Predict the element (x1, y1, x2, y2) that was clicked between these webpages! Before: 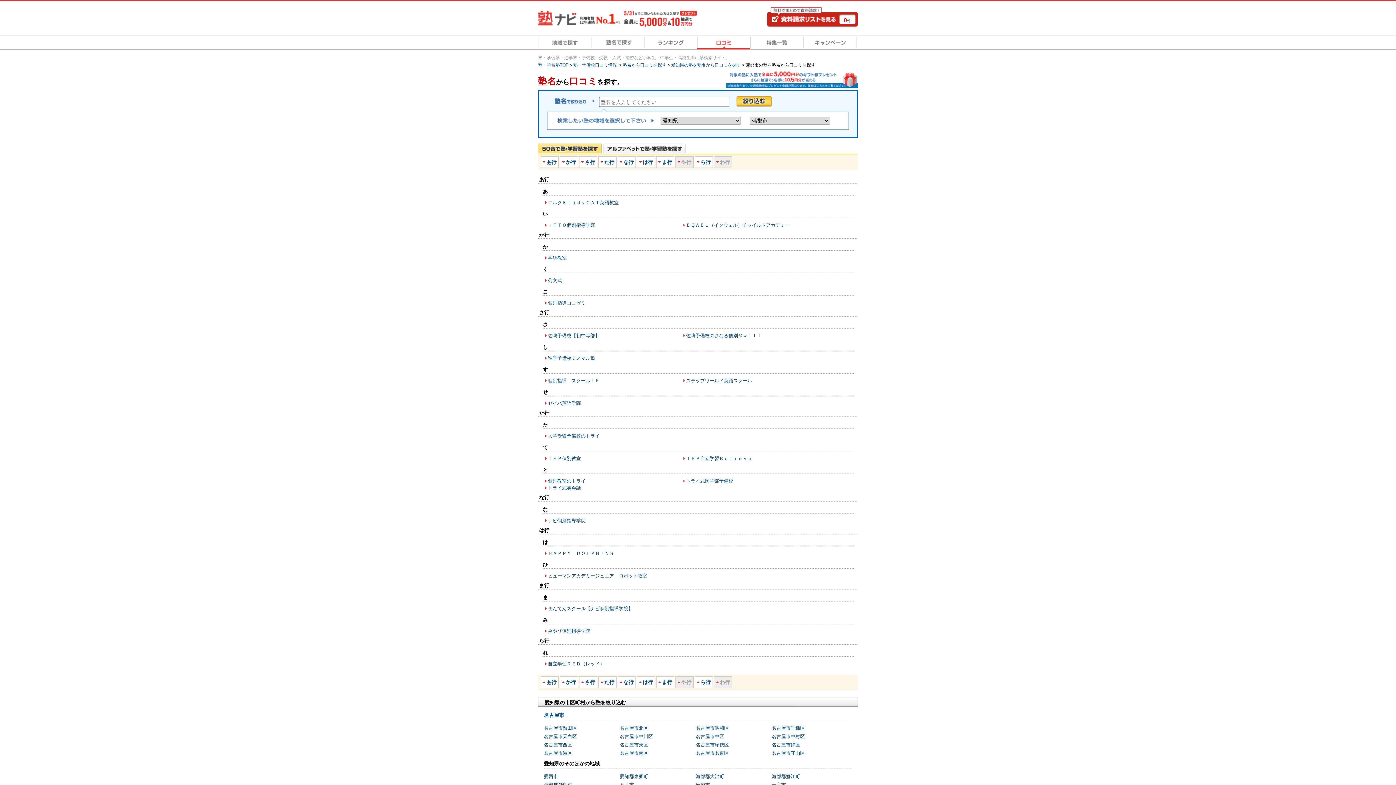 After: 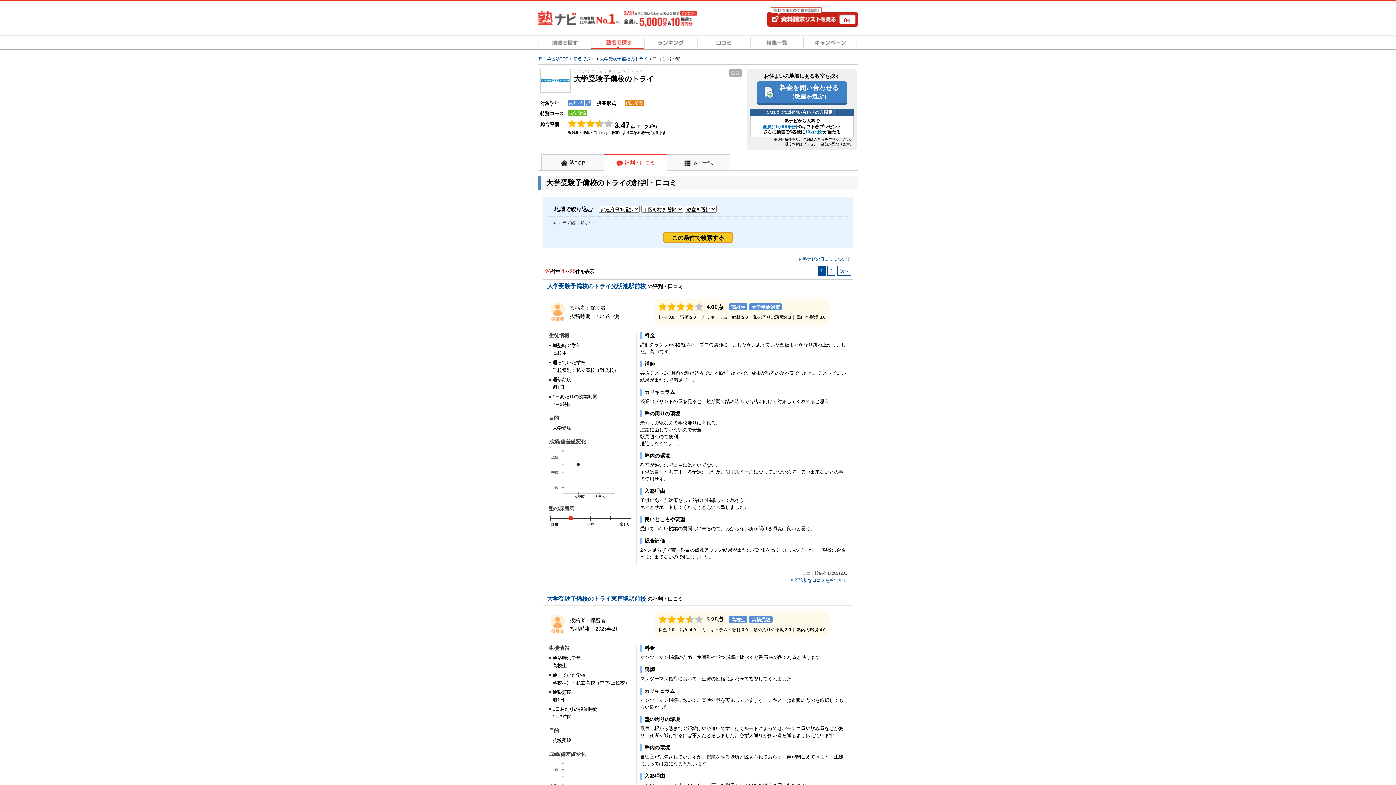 Action: label: 大学受験予備校のトライ bbox: (545, 433, 600, 438)